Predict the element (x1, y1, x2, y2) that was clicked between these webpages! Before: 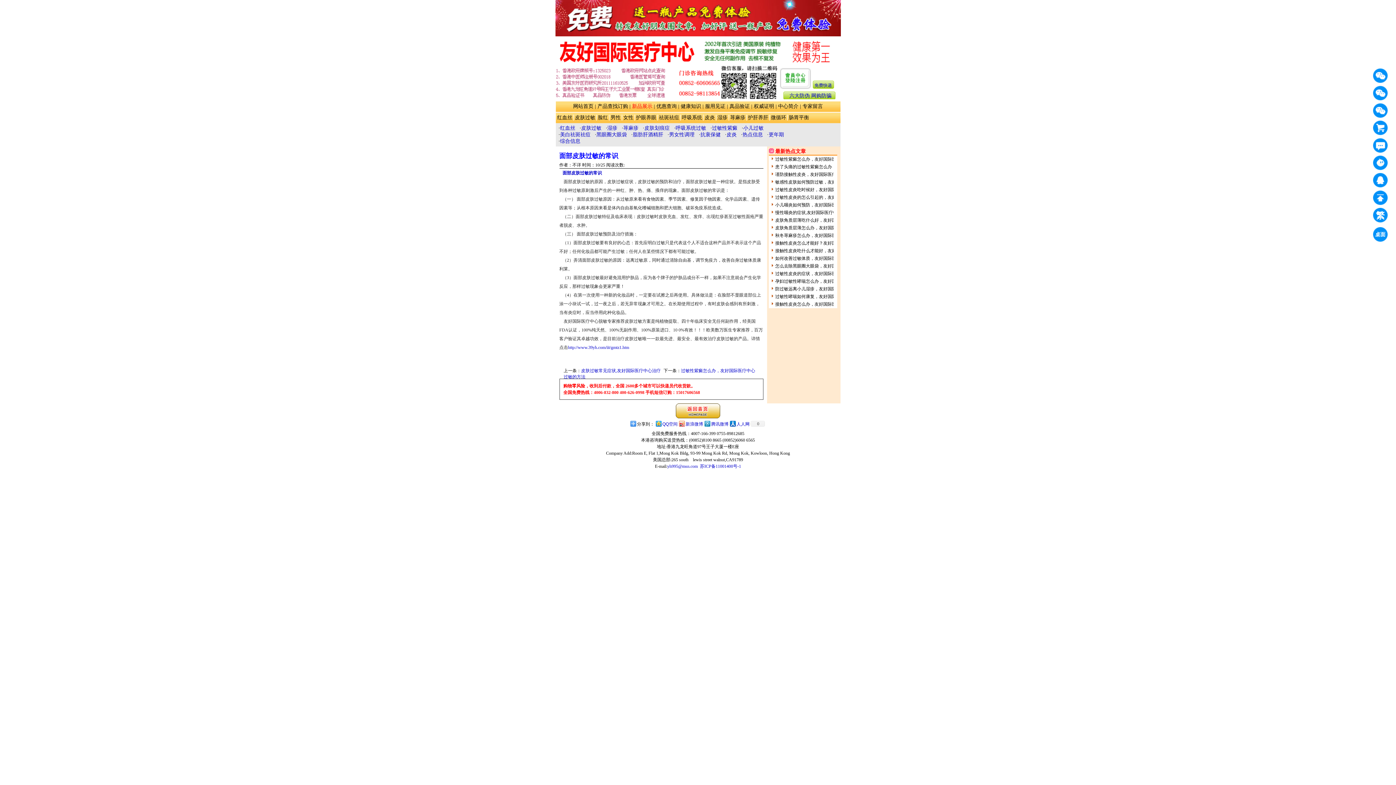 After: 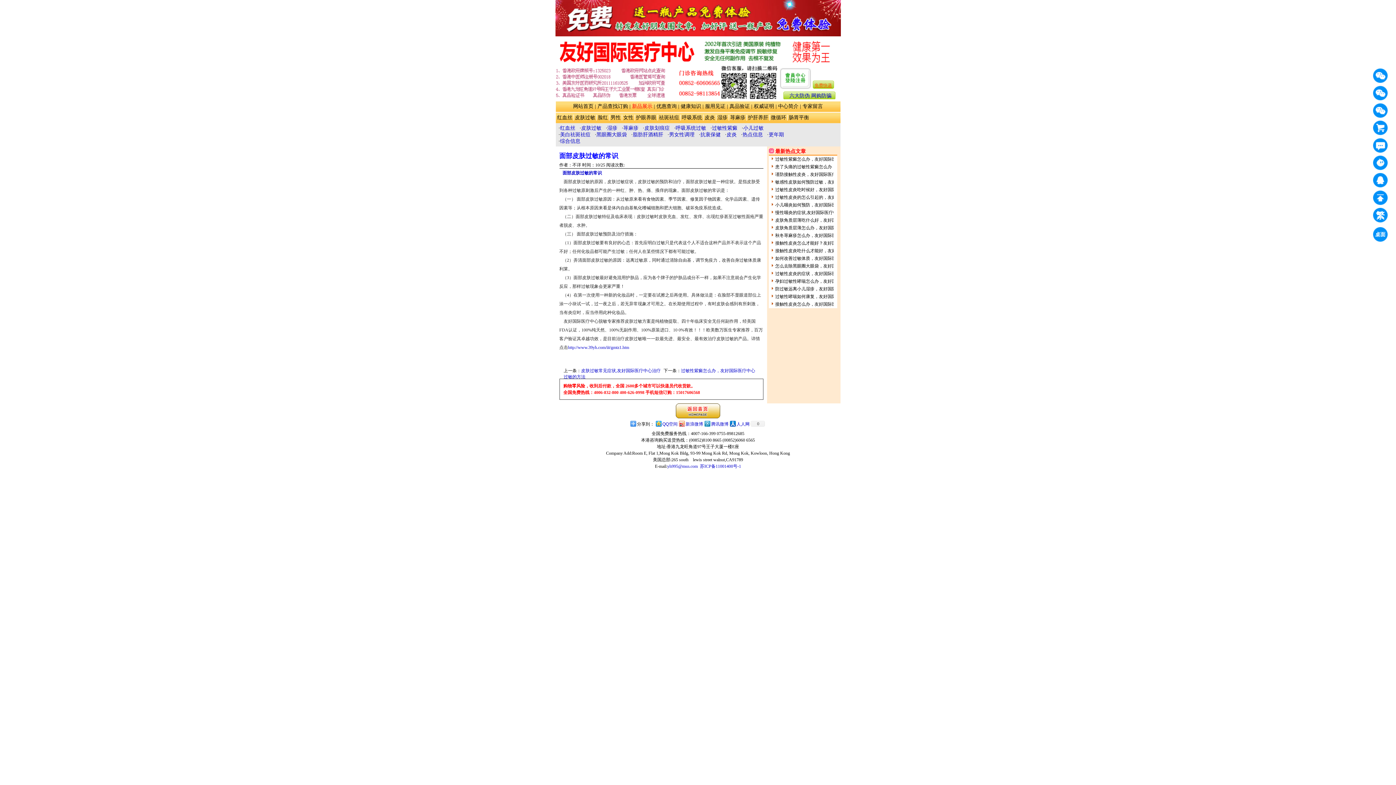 Action: bbox: (814, 82, 832, 88) label: 免费快递